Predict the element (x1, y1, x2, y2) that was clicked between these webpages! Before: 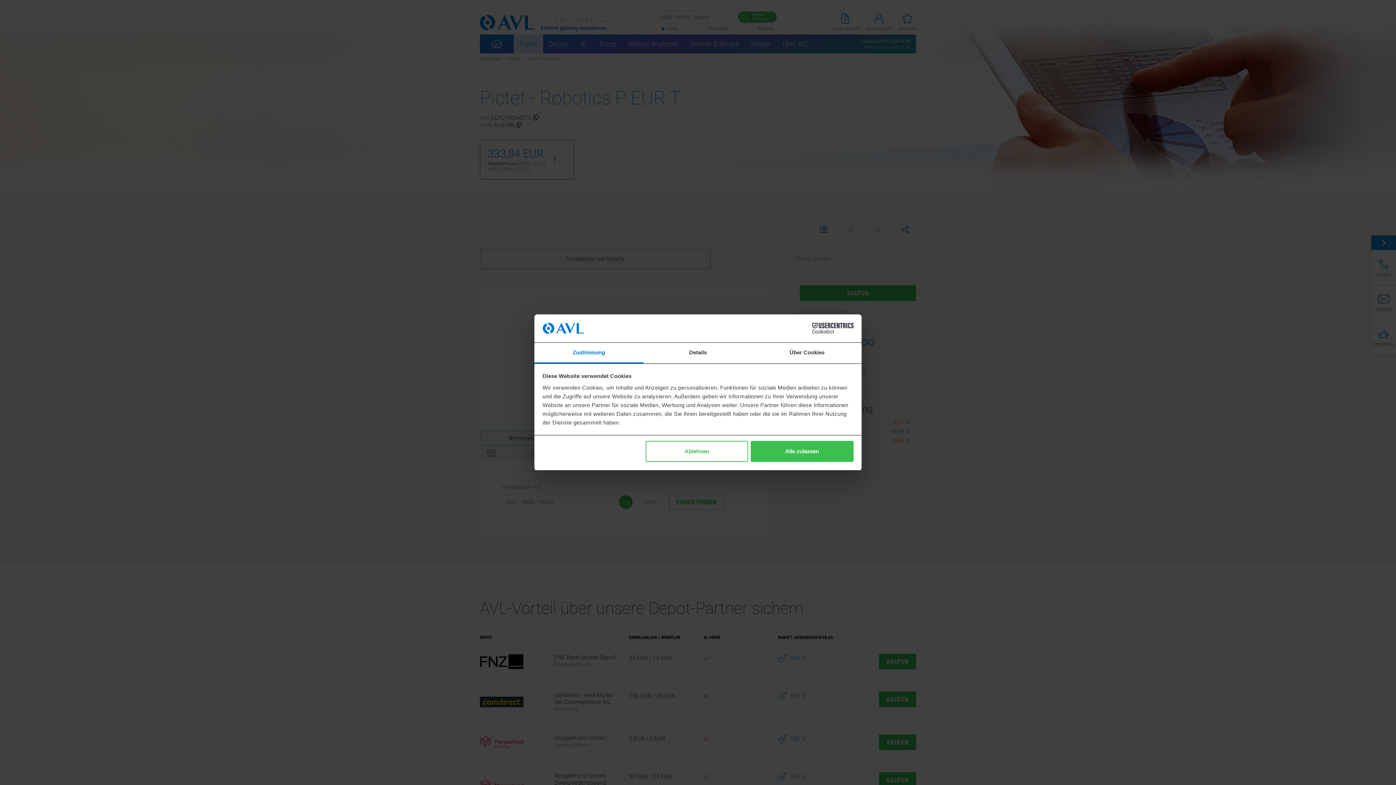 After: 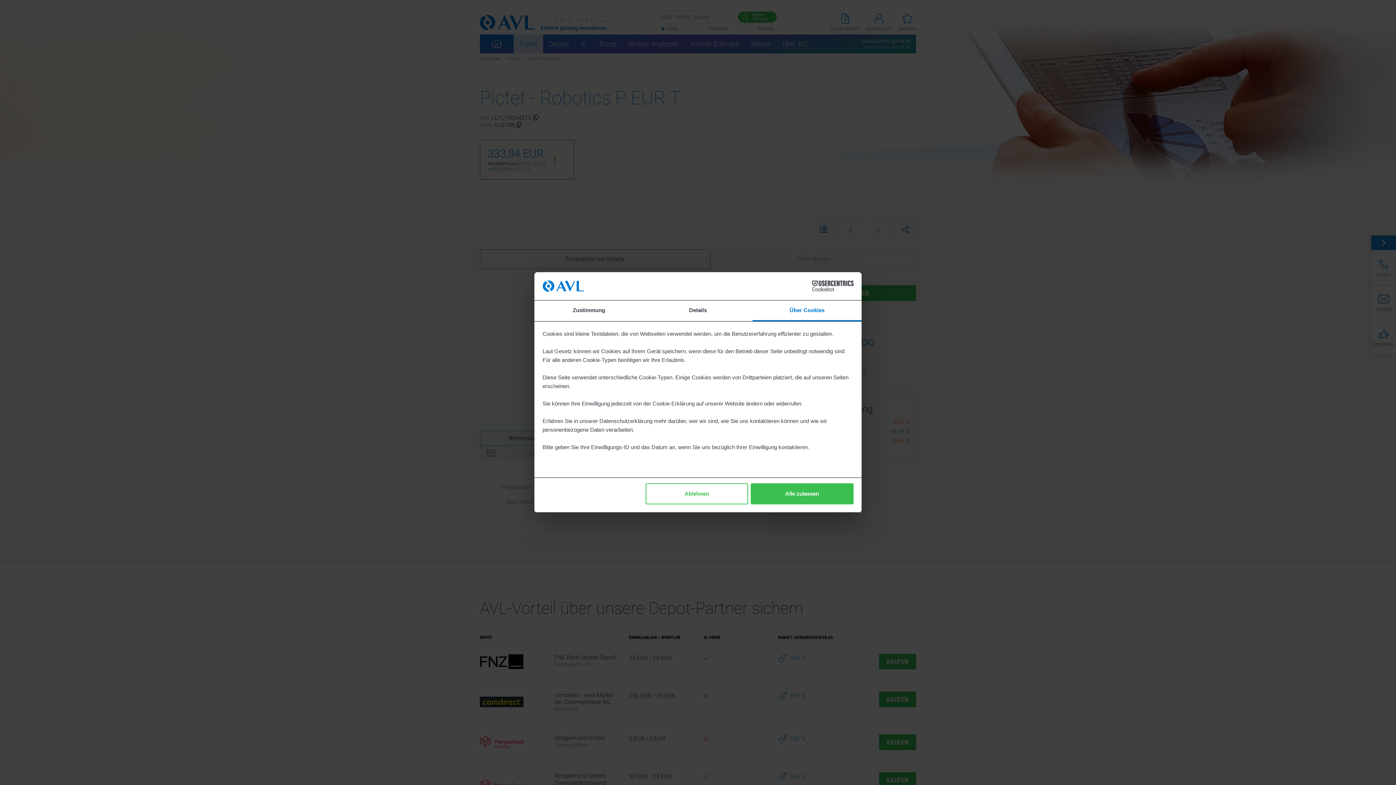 Action: bbox: (752, 342, 861, 363) label: Über Cookies